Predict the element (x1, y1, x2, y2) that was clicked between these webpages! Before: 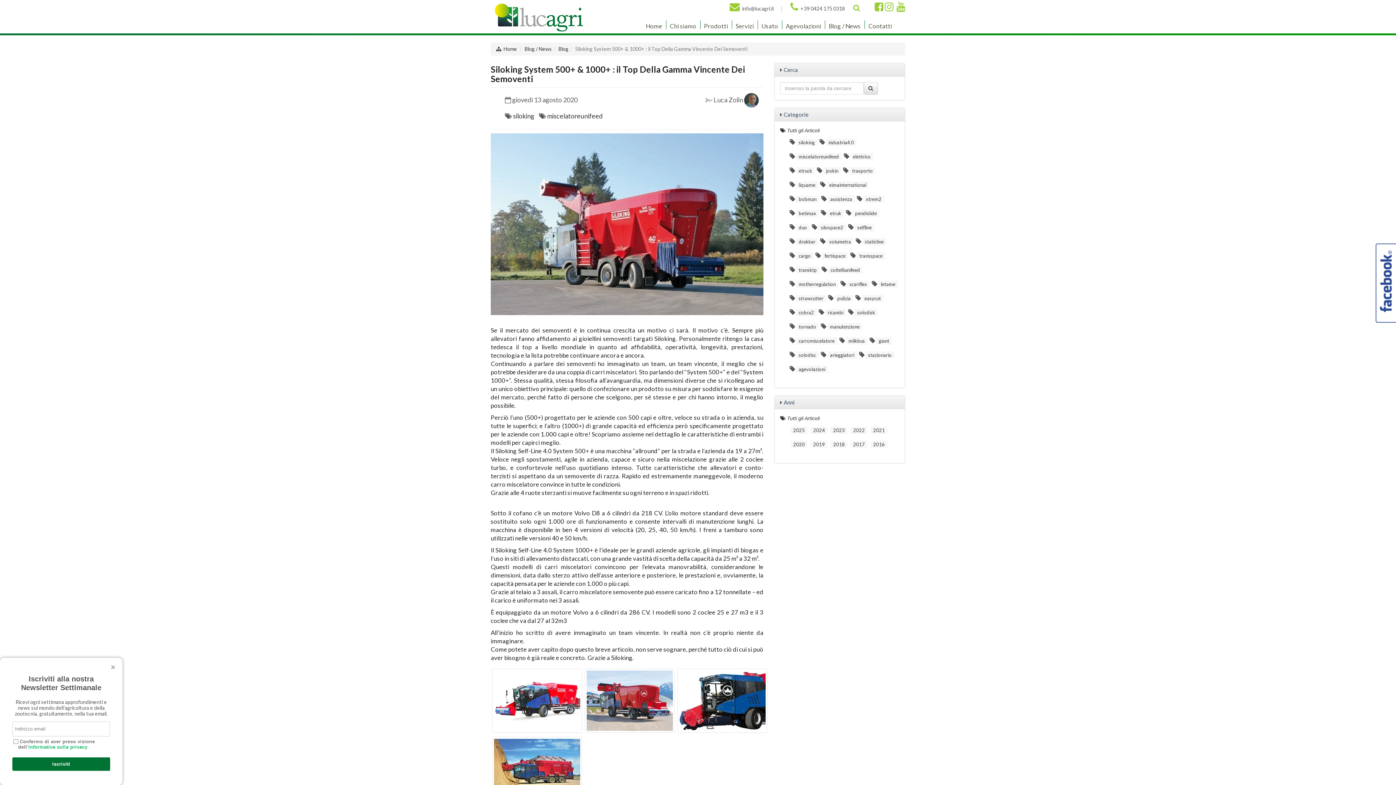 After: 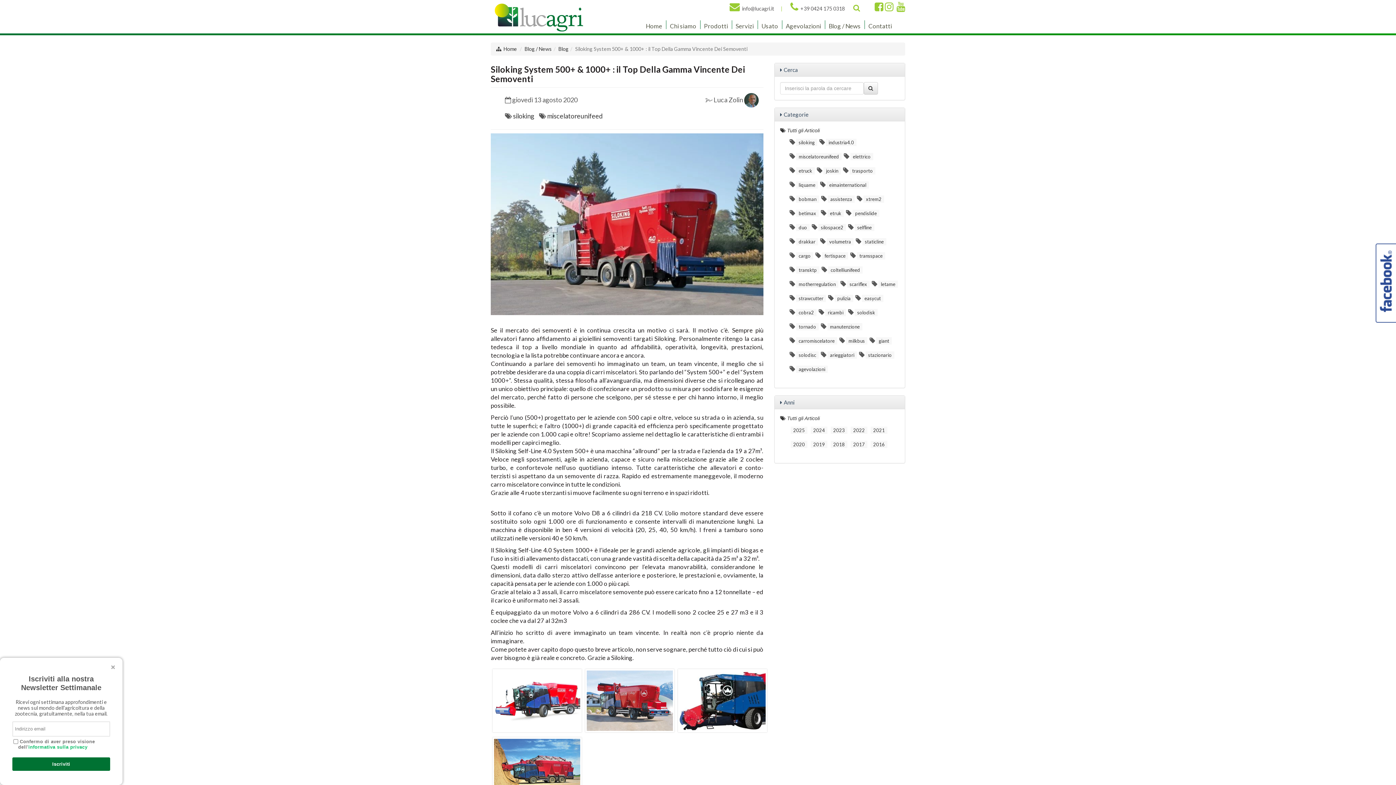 Action: label: info@lucagri.it bbox: (742, 5, 774, 11)